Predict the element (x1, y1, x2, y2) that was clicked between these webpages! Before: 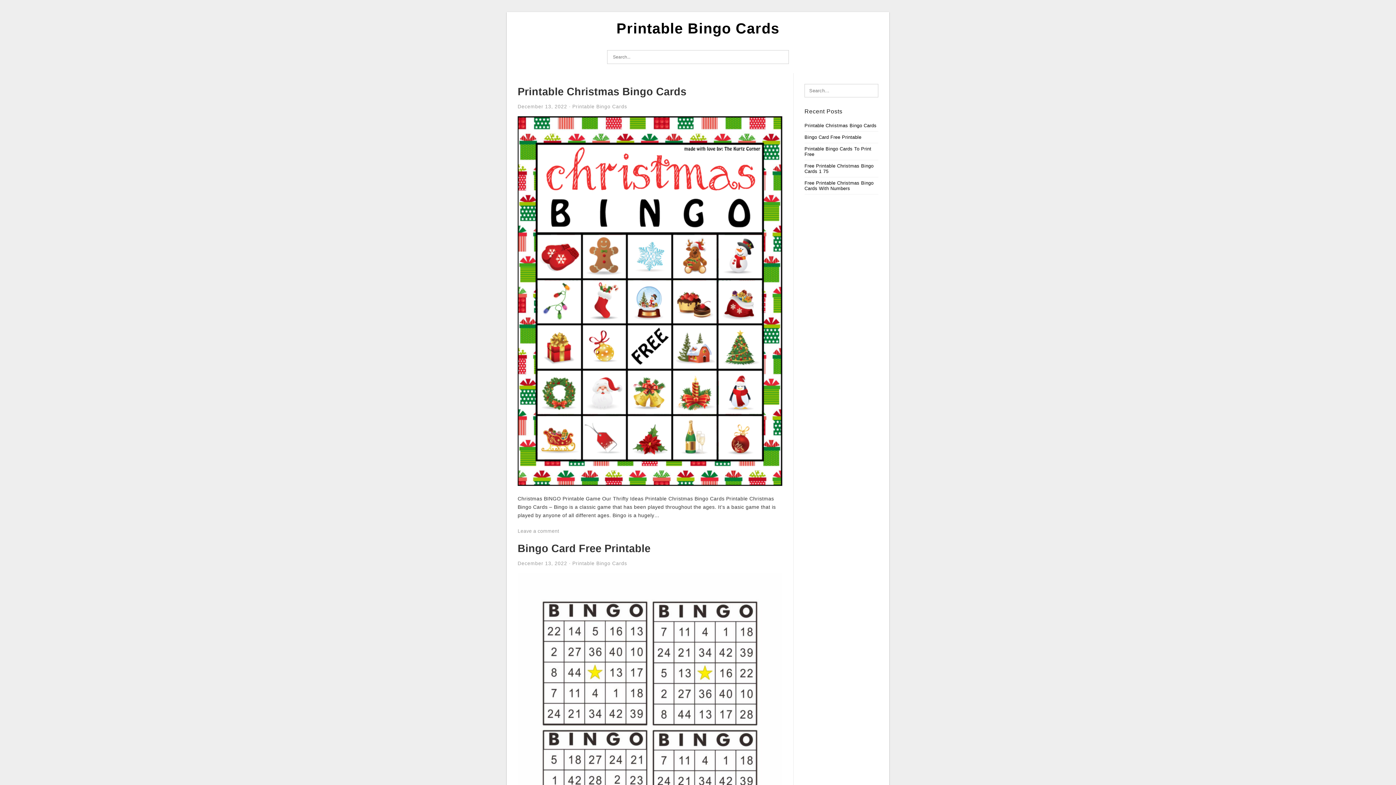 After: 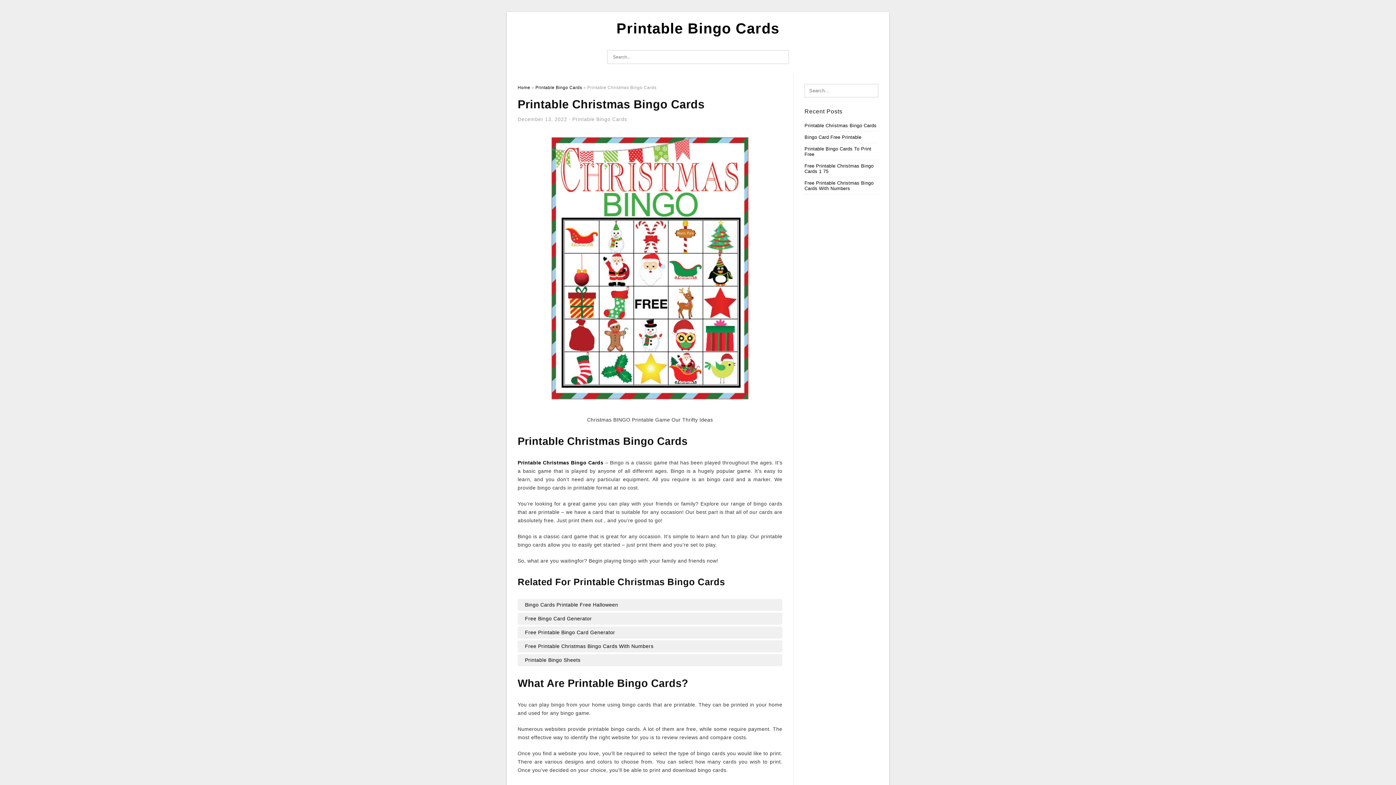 Action: bbox: (804, 122, 876, 128) label: Printable Christmas Bingo Cards